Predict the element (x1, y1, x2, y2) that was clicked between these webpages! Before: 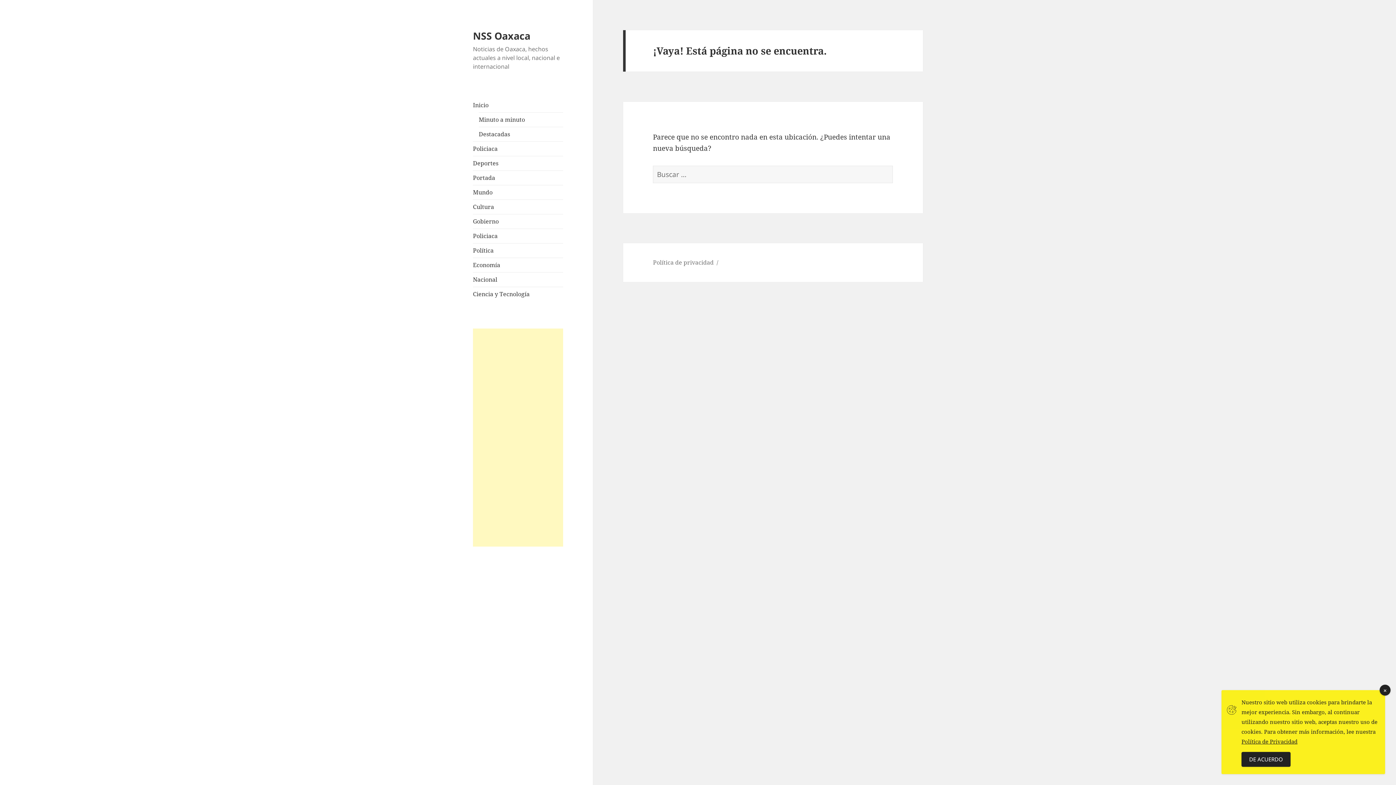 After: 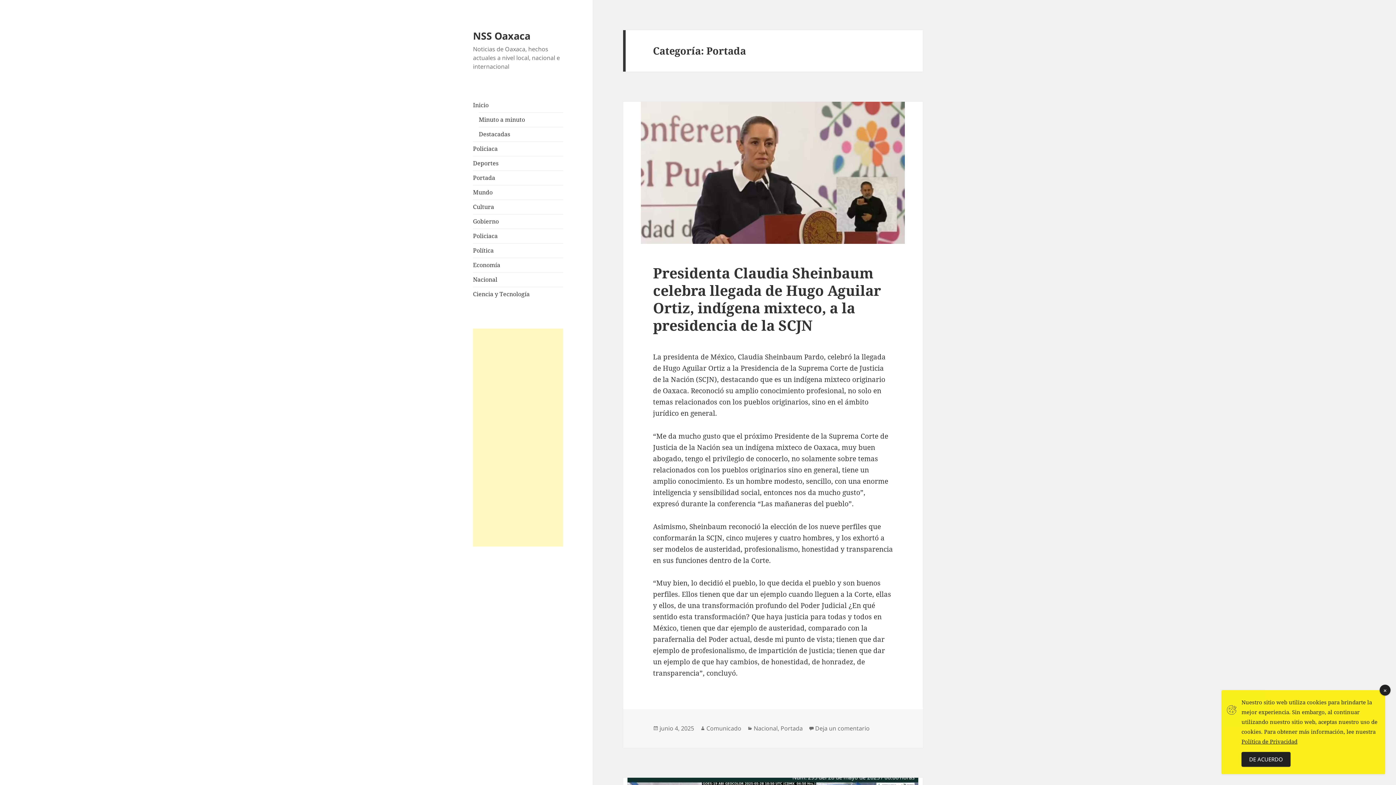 Action: label: Portada bbox: (473, 173, 495, 181)